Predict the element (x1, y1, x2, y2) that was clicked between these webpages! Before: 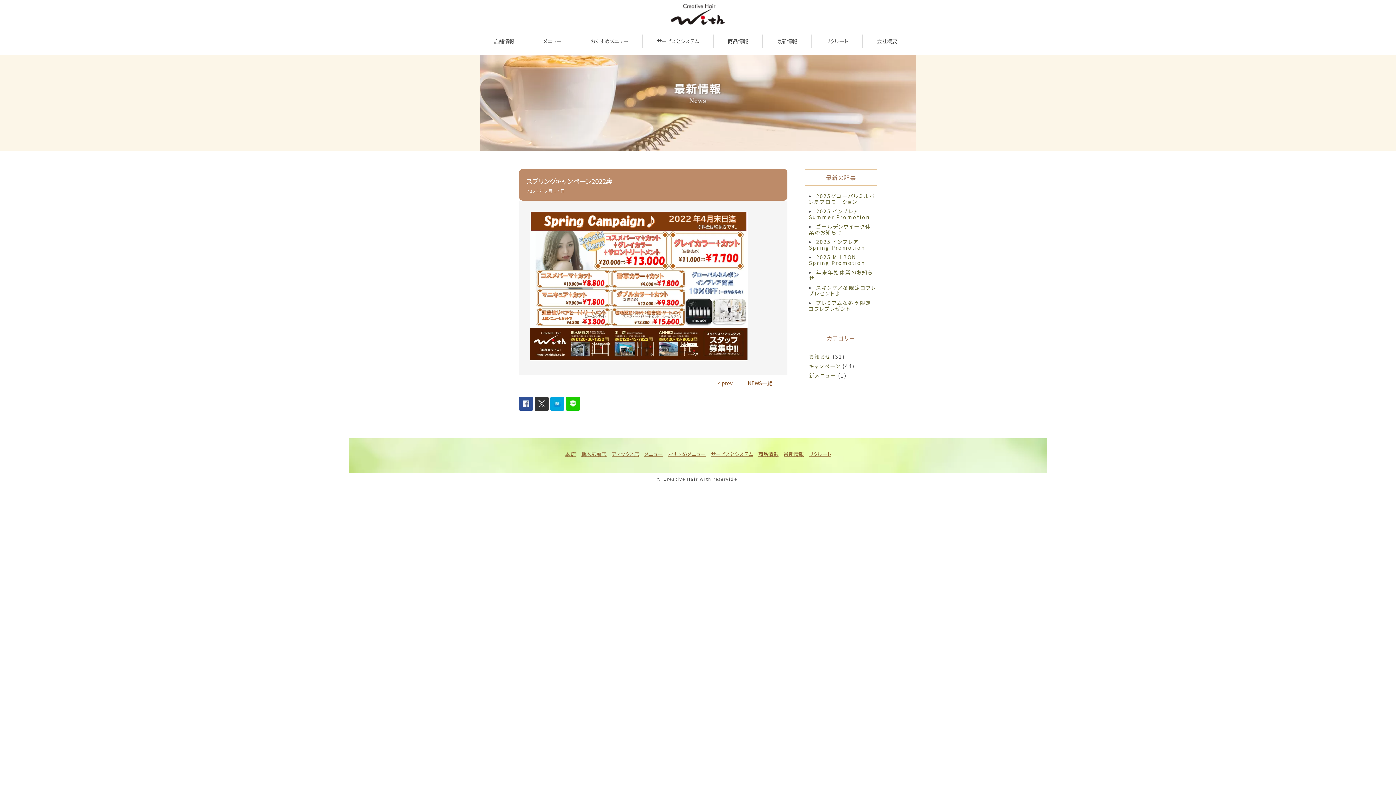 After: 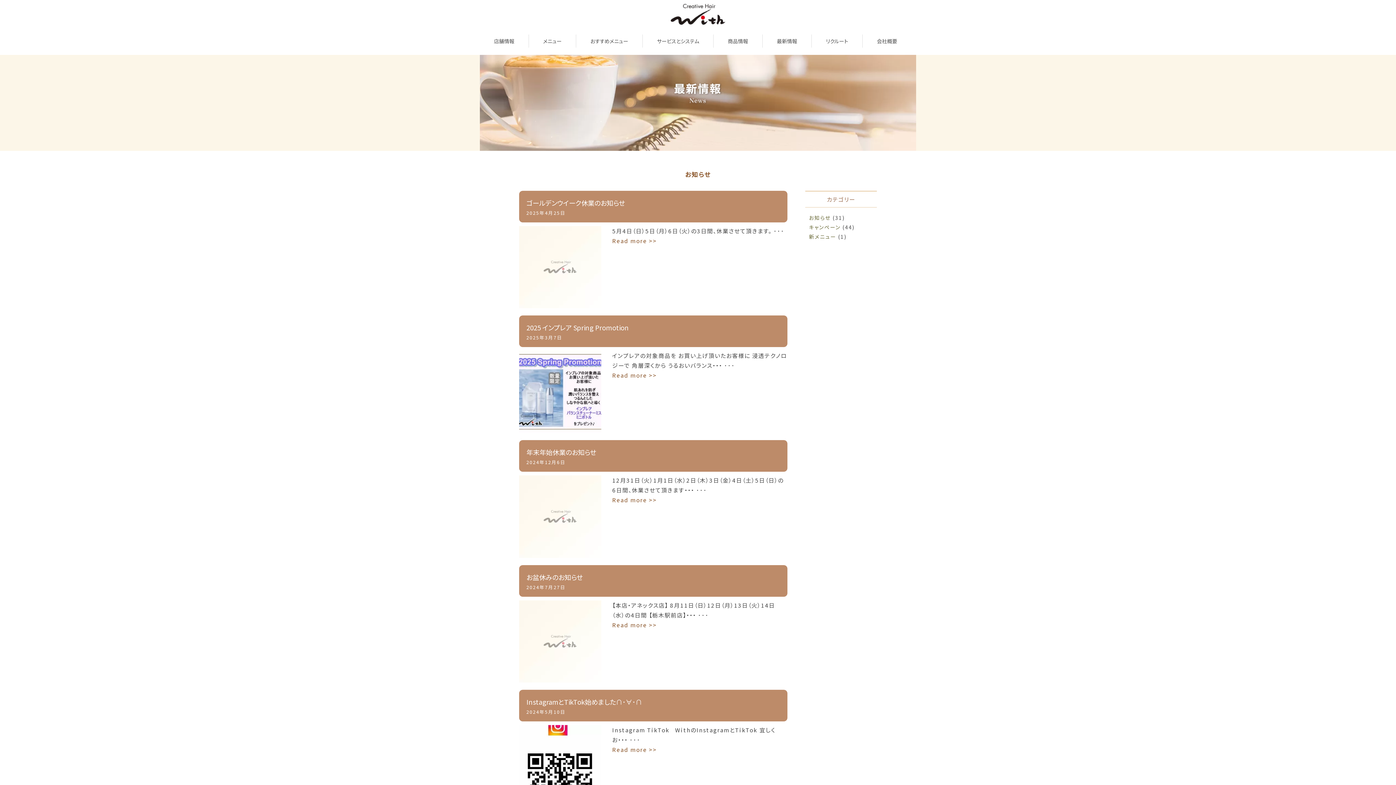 Action: bbox: (809, 353, 830, 360) label: お知らせ